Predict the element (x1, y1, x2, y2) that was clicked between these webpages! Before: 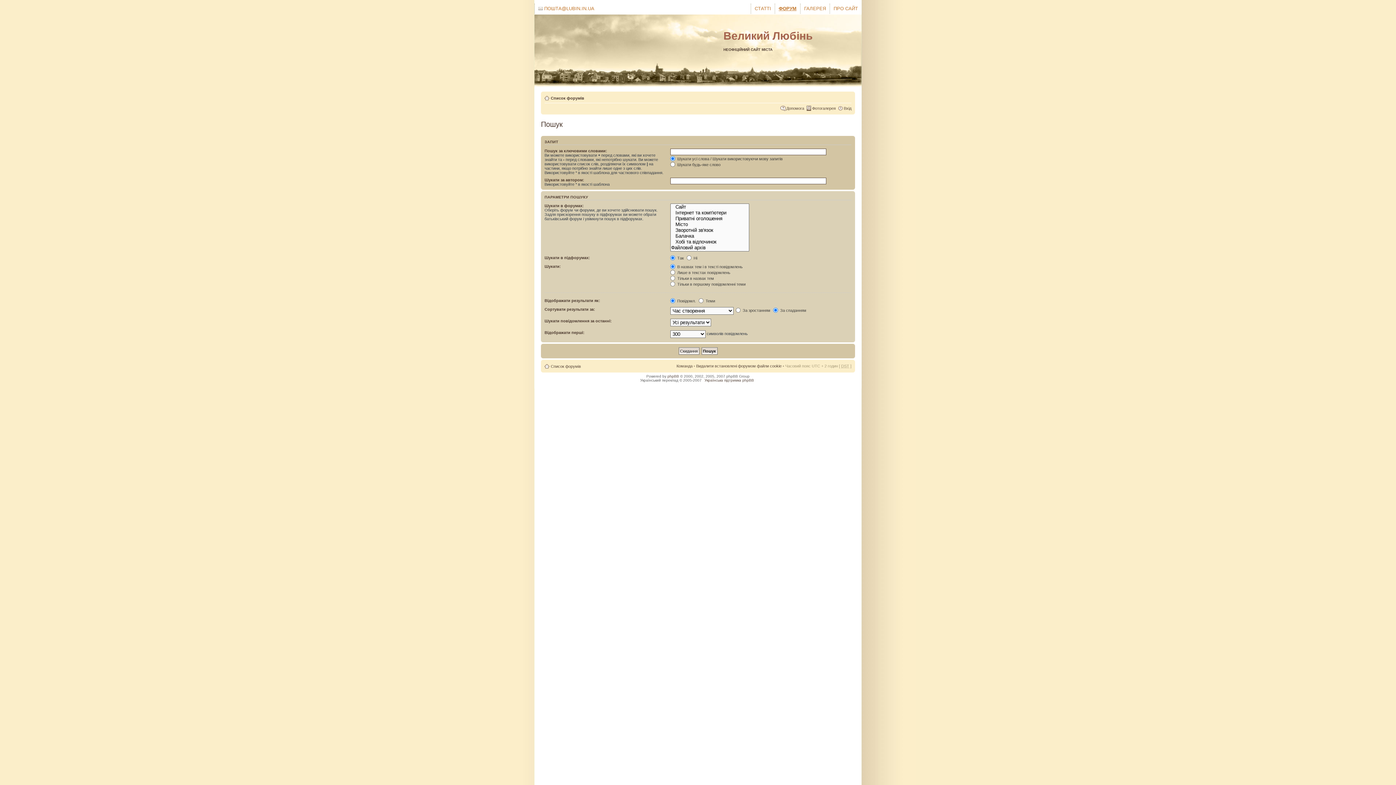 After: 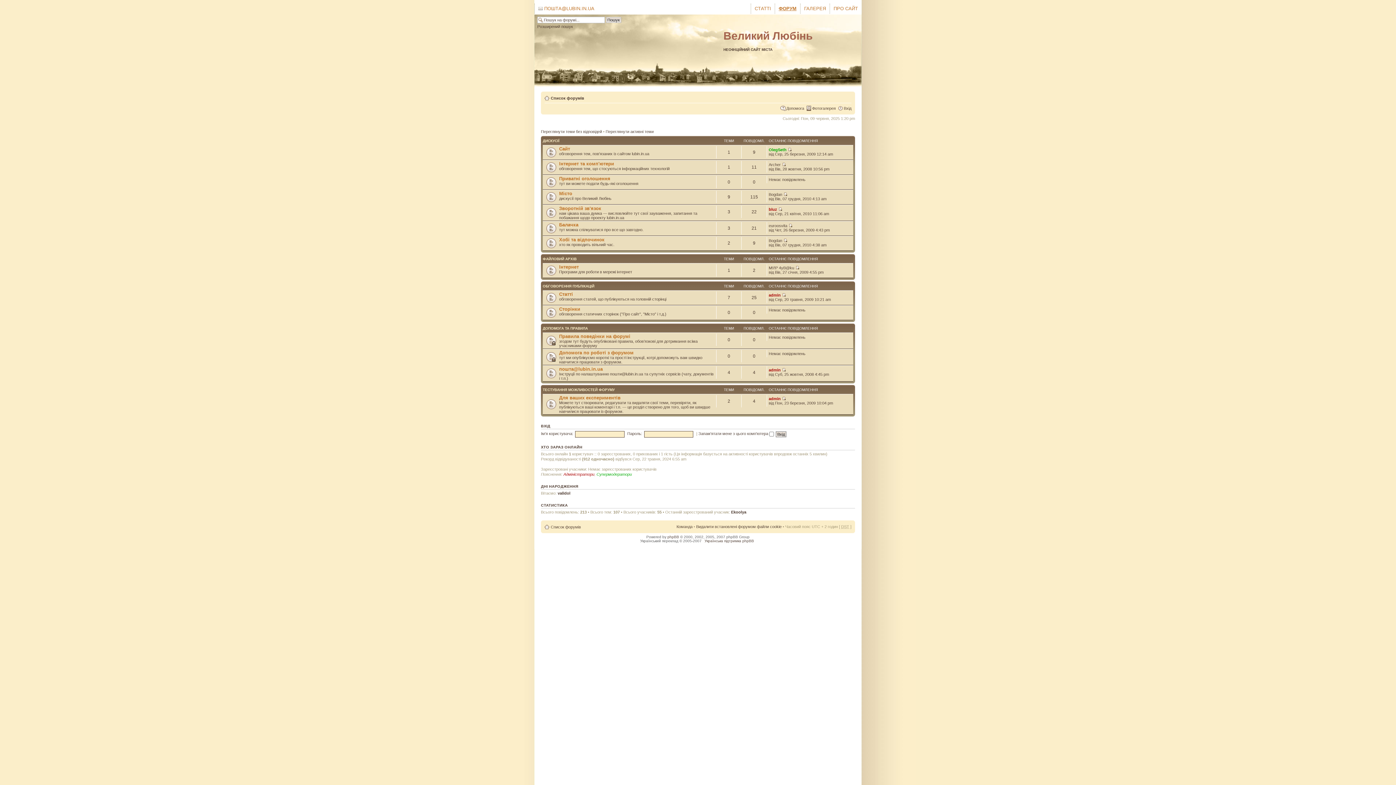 Action: label: Список форумів bbox: (550, 364, 581, 368)